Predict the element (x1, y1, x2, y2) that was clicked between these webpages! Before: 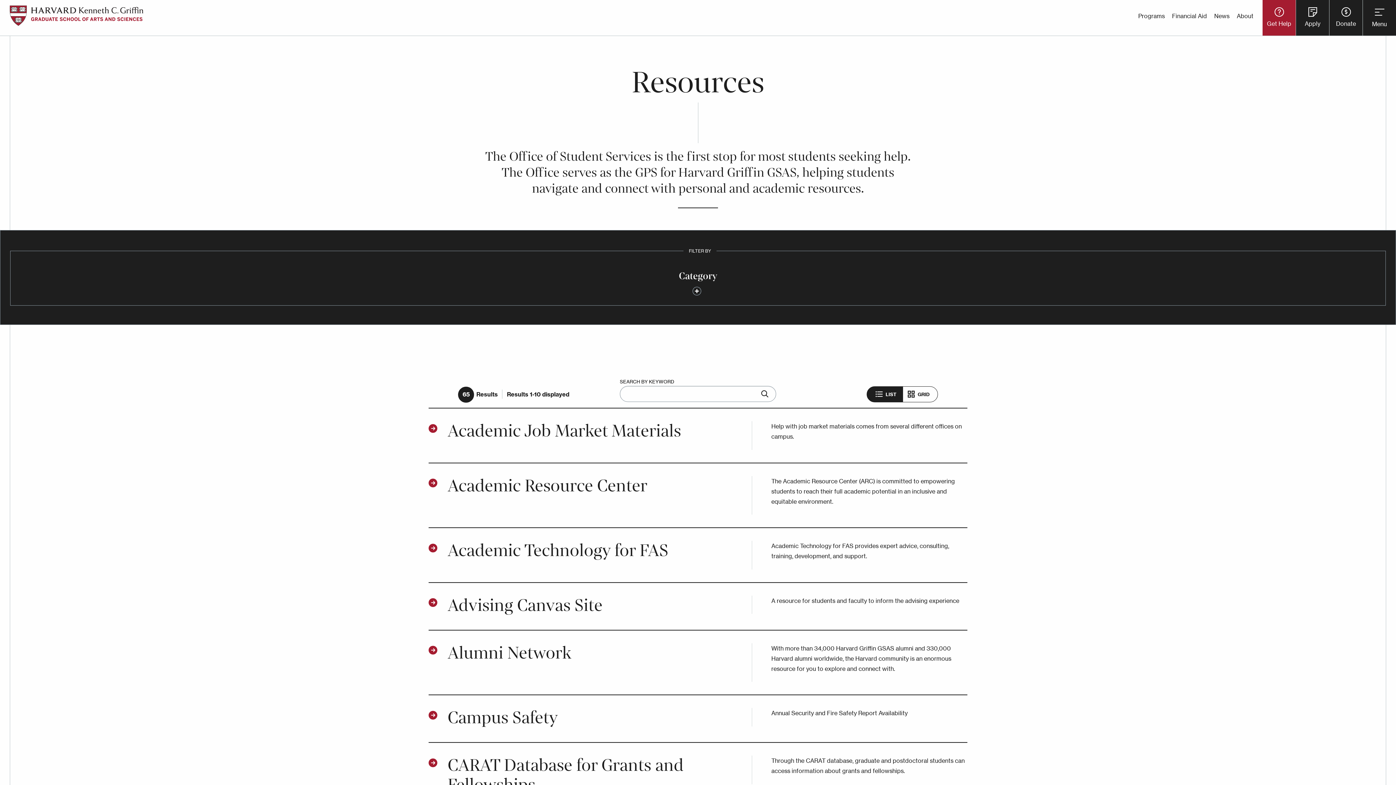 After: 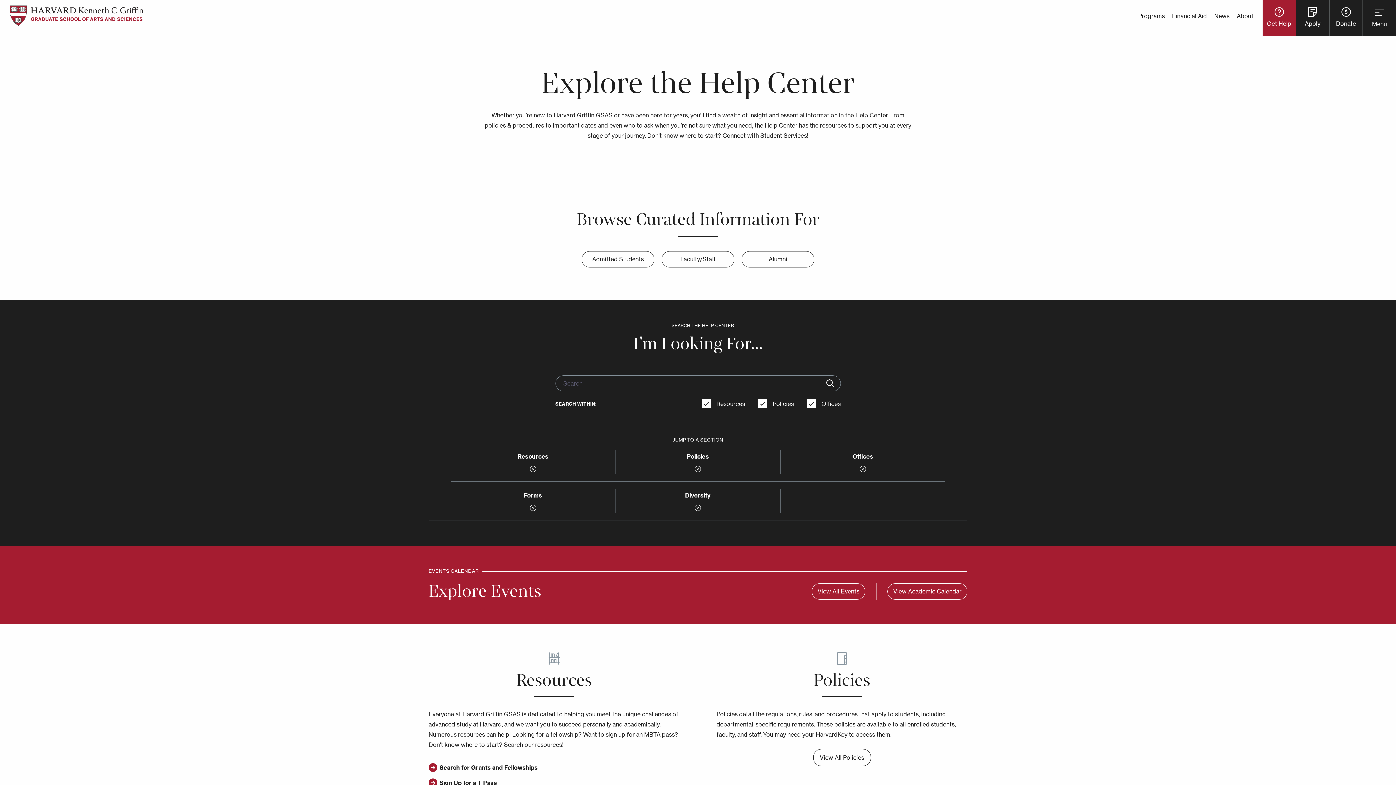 Action: bbox: (1262, 0, 1296, 35) label: Get Help